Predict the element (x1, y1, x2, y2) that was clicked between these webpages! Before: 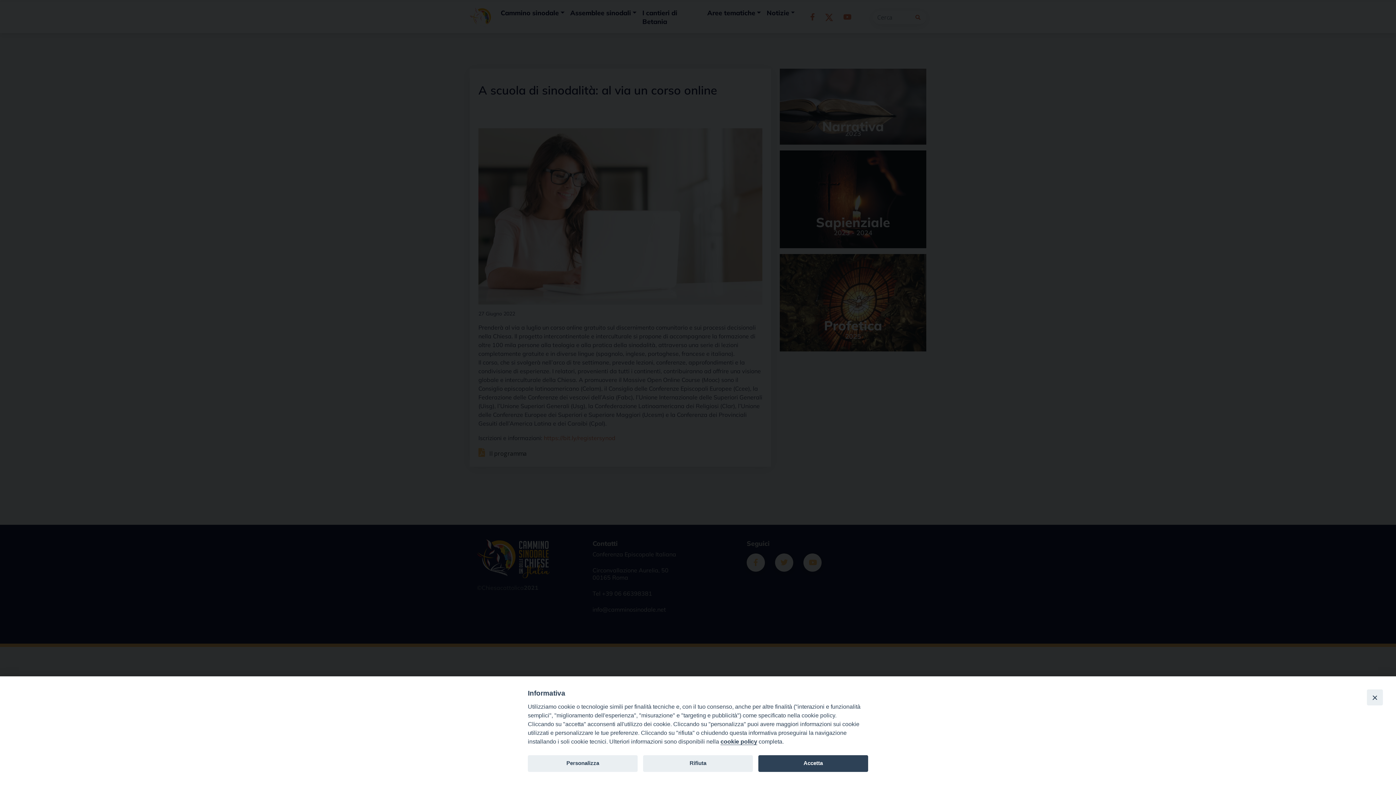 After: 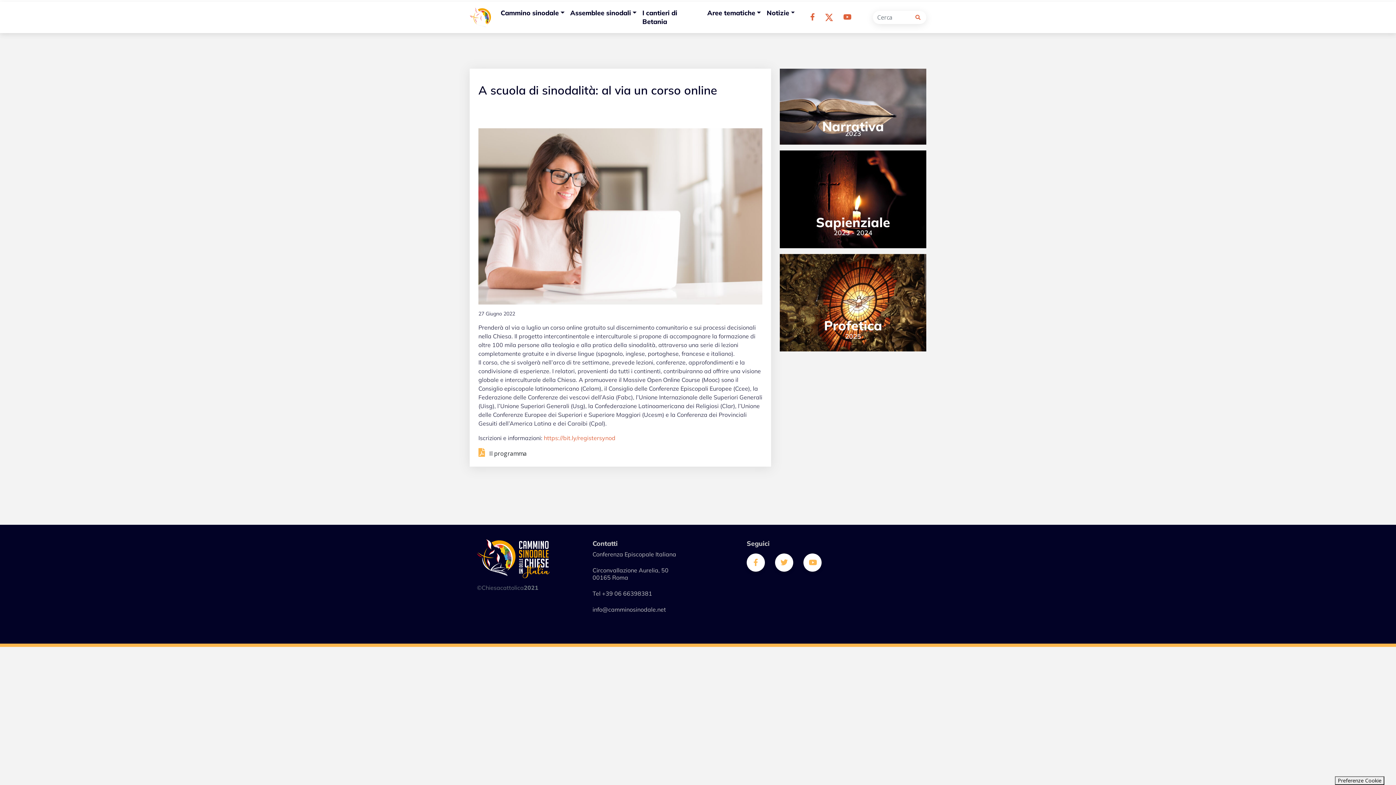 Action: bbox: (1367, 689, 1383, 705) label: Close